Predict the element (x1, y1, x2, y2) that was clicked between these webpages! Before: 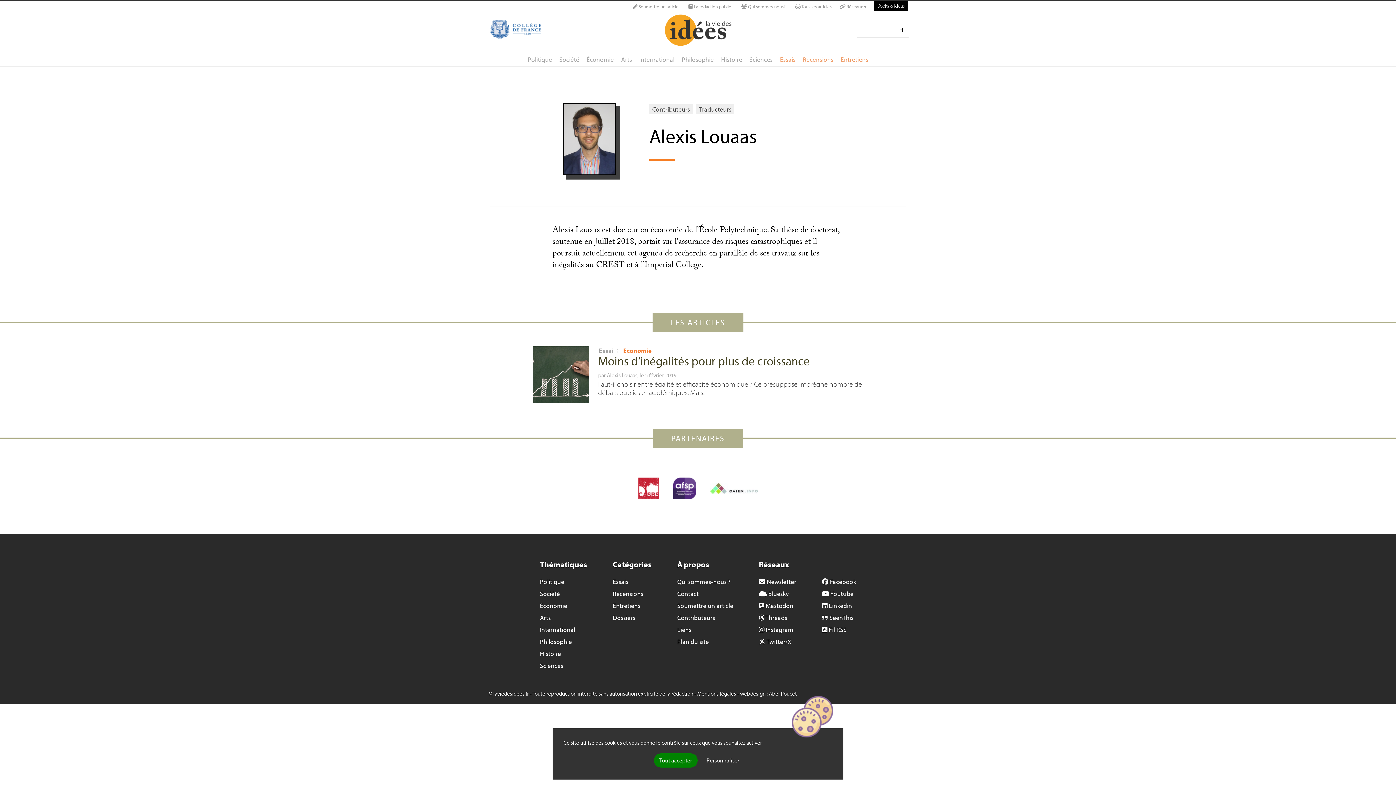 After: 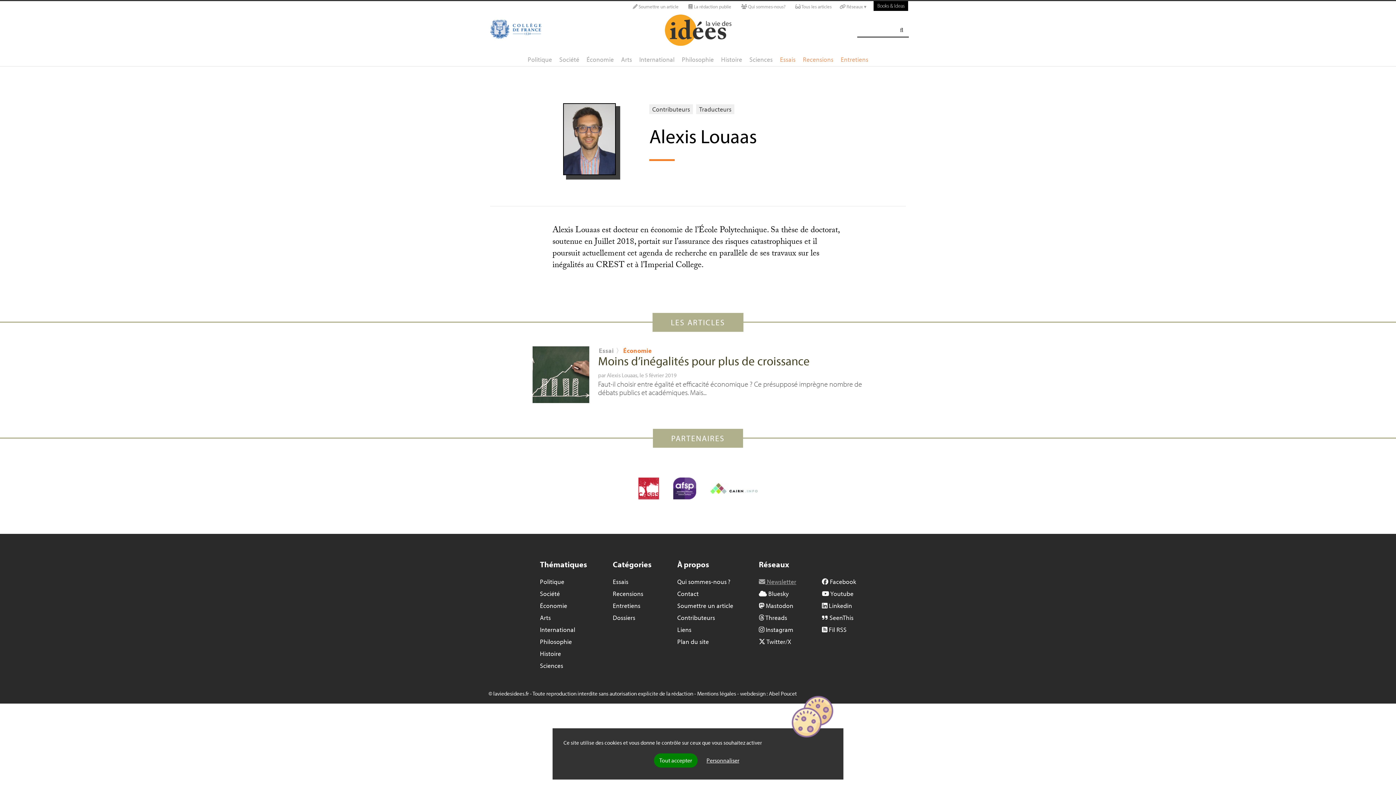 Action: label:  Newsletter bbox: (759, 577, 796, 586)